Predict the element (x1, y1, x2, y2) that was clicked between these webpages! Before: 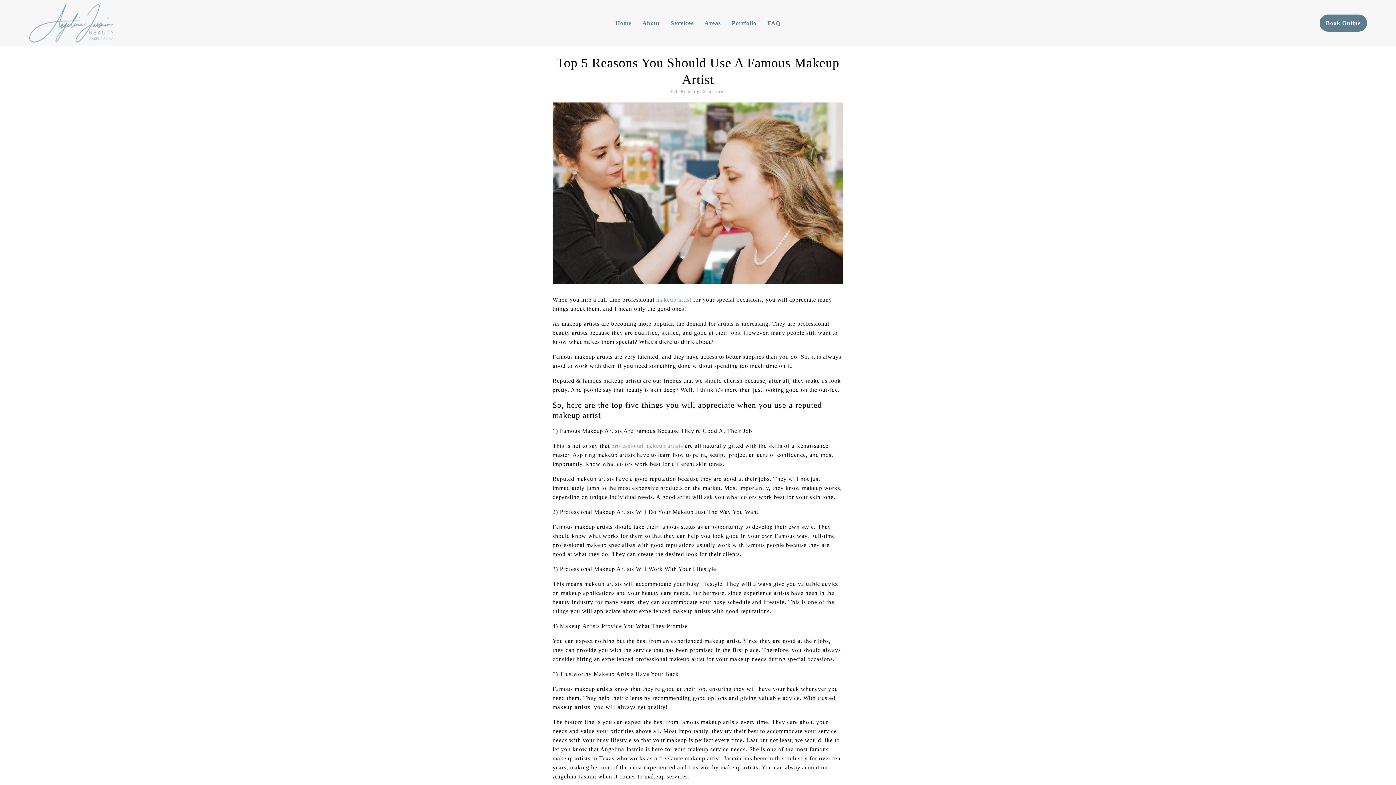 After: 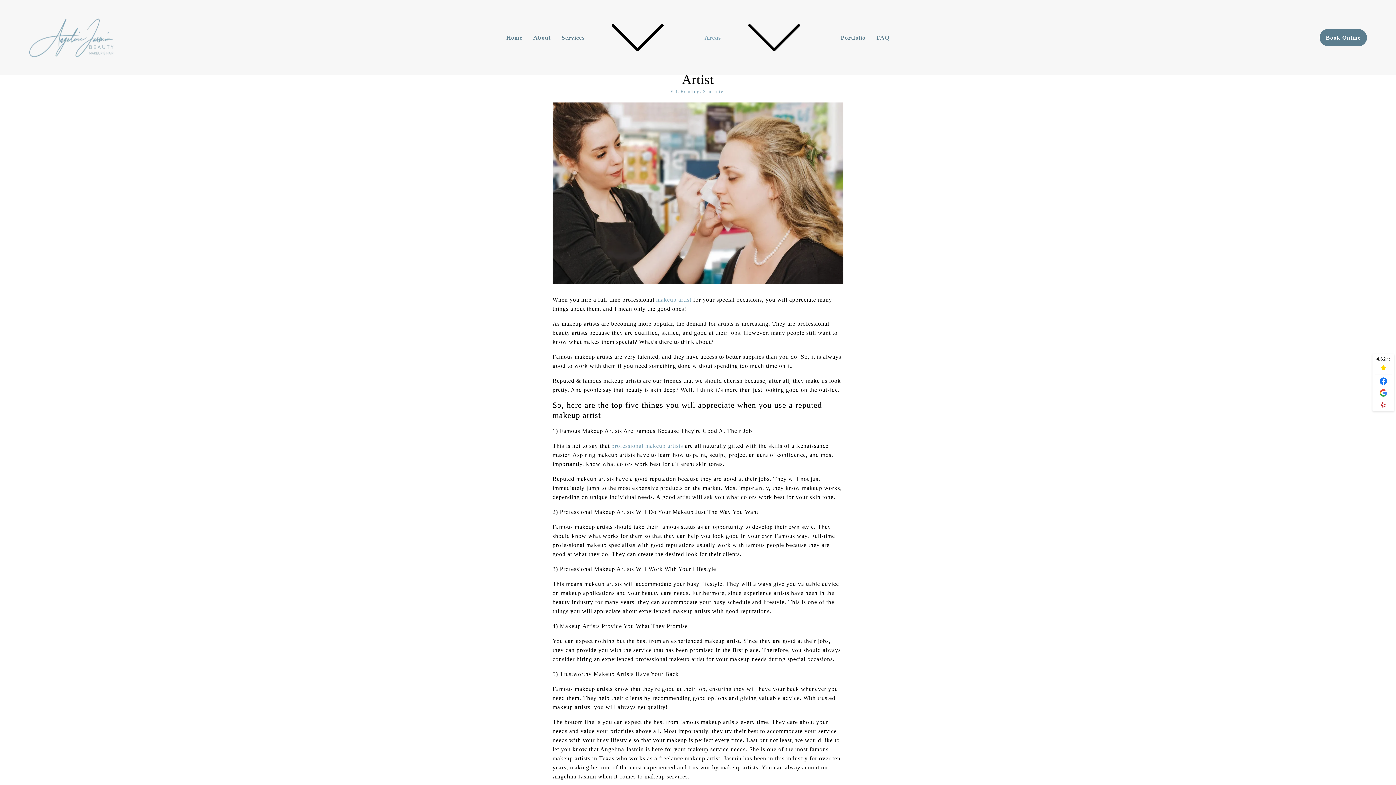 Action: bbox: (699, 13, 726, 33) label: Areas